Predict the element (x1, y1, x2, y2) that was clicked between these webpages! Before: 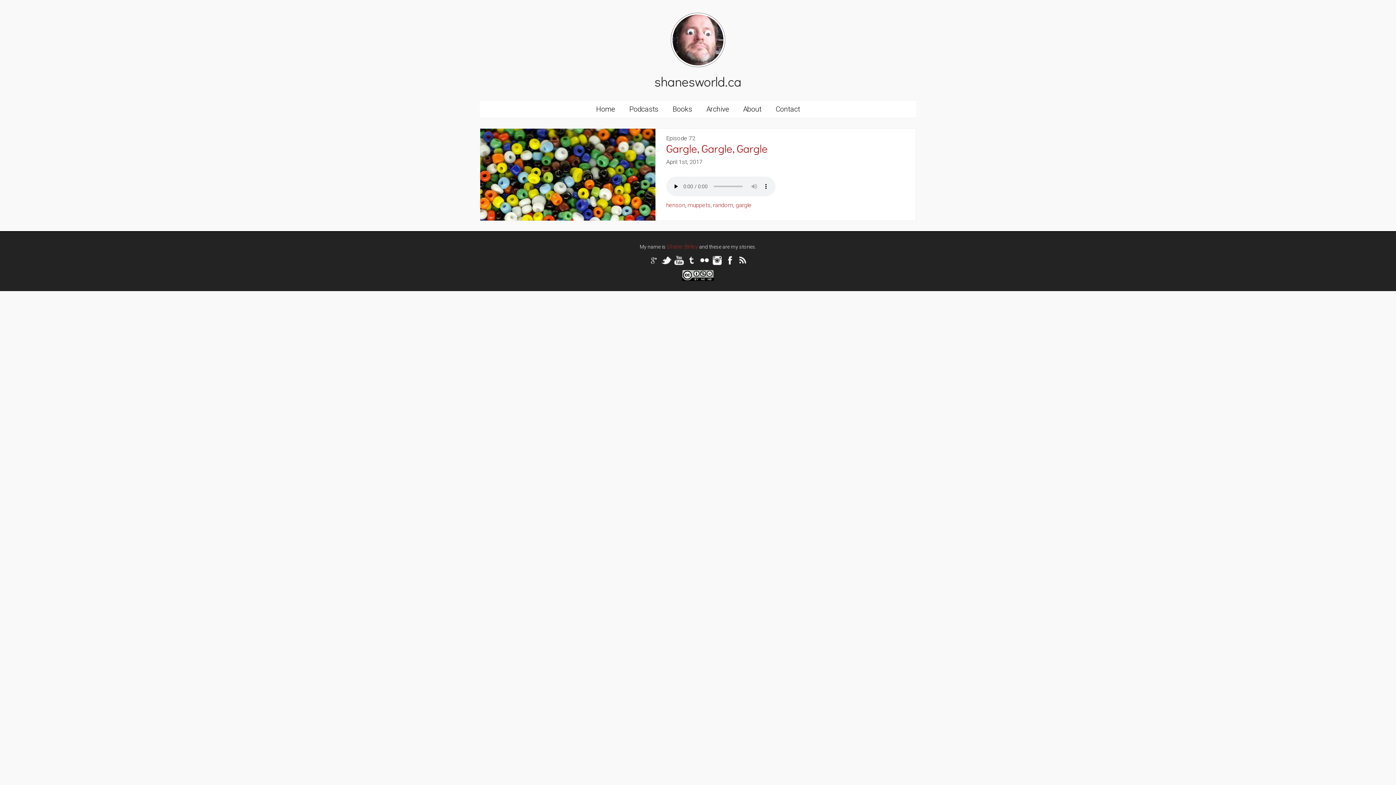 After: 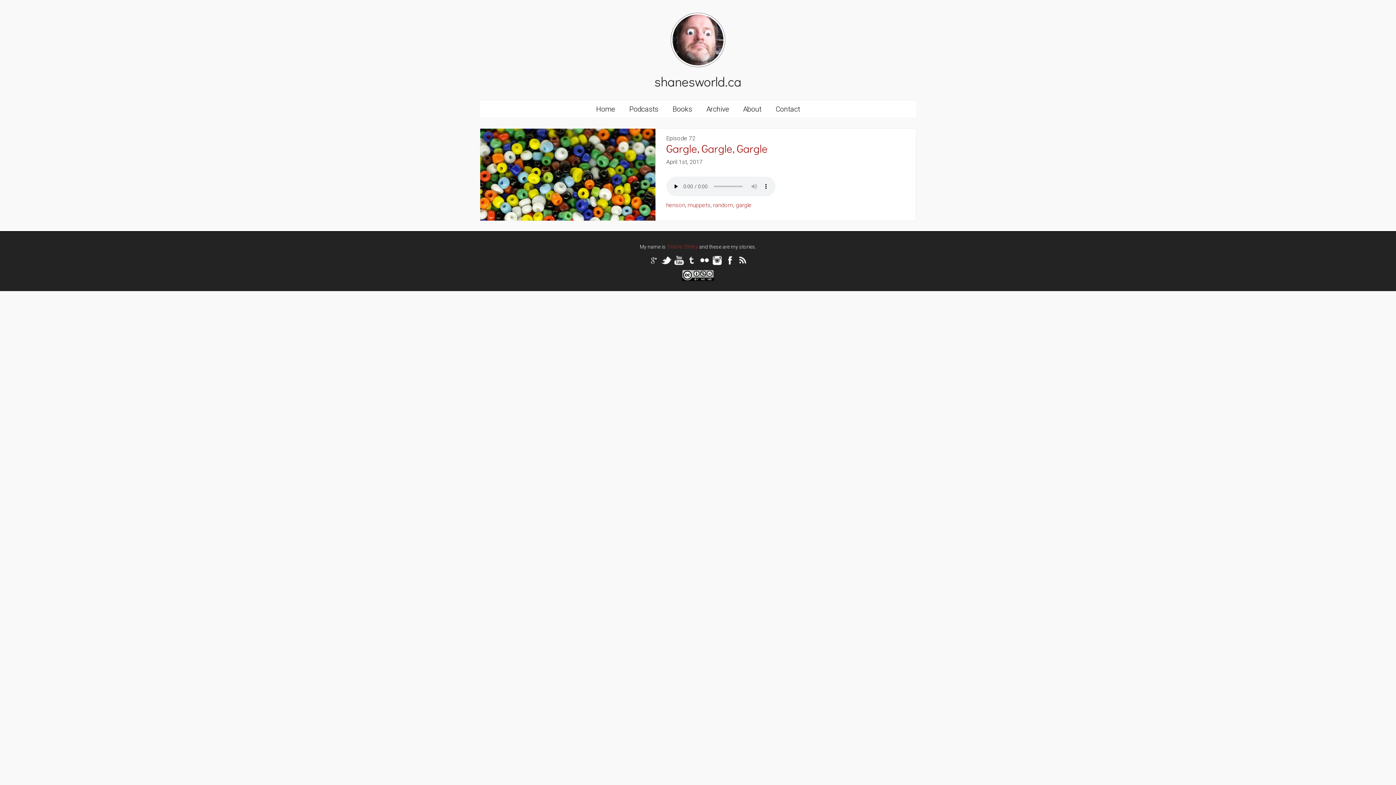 Action: bbox: (724, 256, 735, 263)